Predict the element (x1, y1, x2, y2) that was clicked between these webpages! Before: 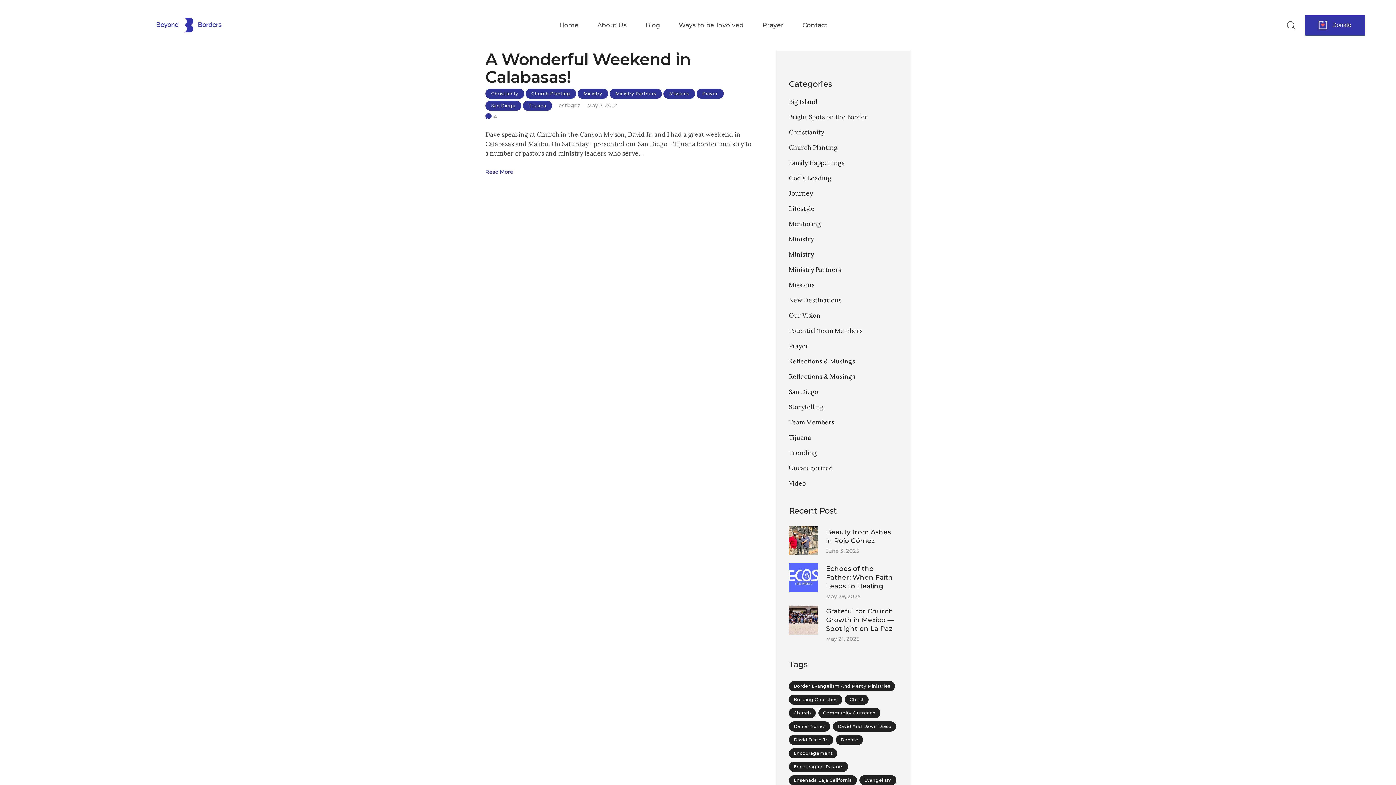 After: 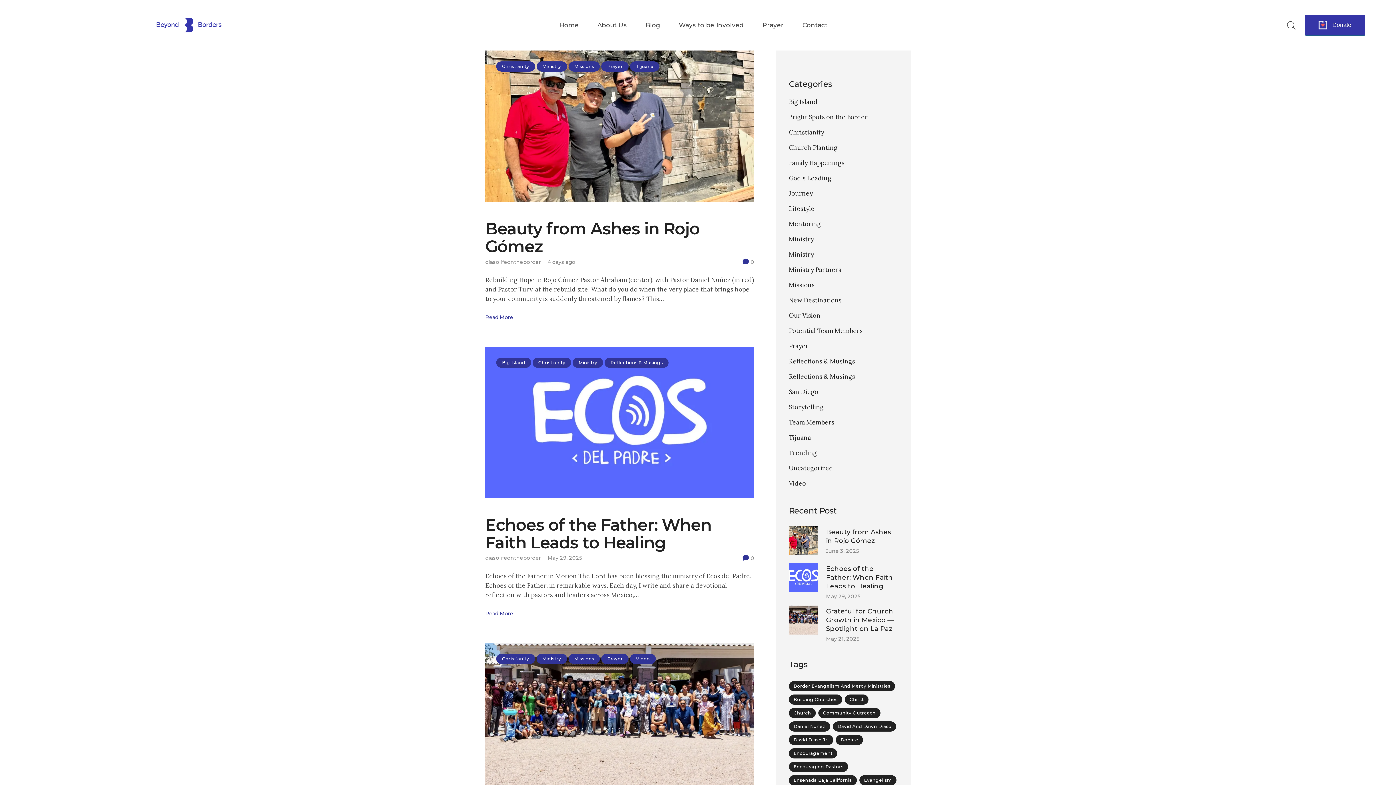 Action: label: Christianity bbox: (789, 128, 824, 136)